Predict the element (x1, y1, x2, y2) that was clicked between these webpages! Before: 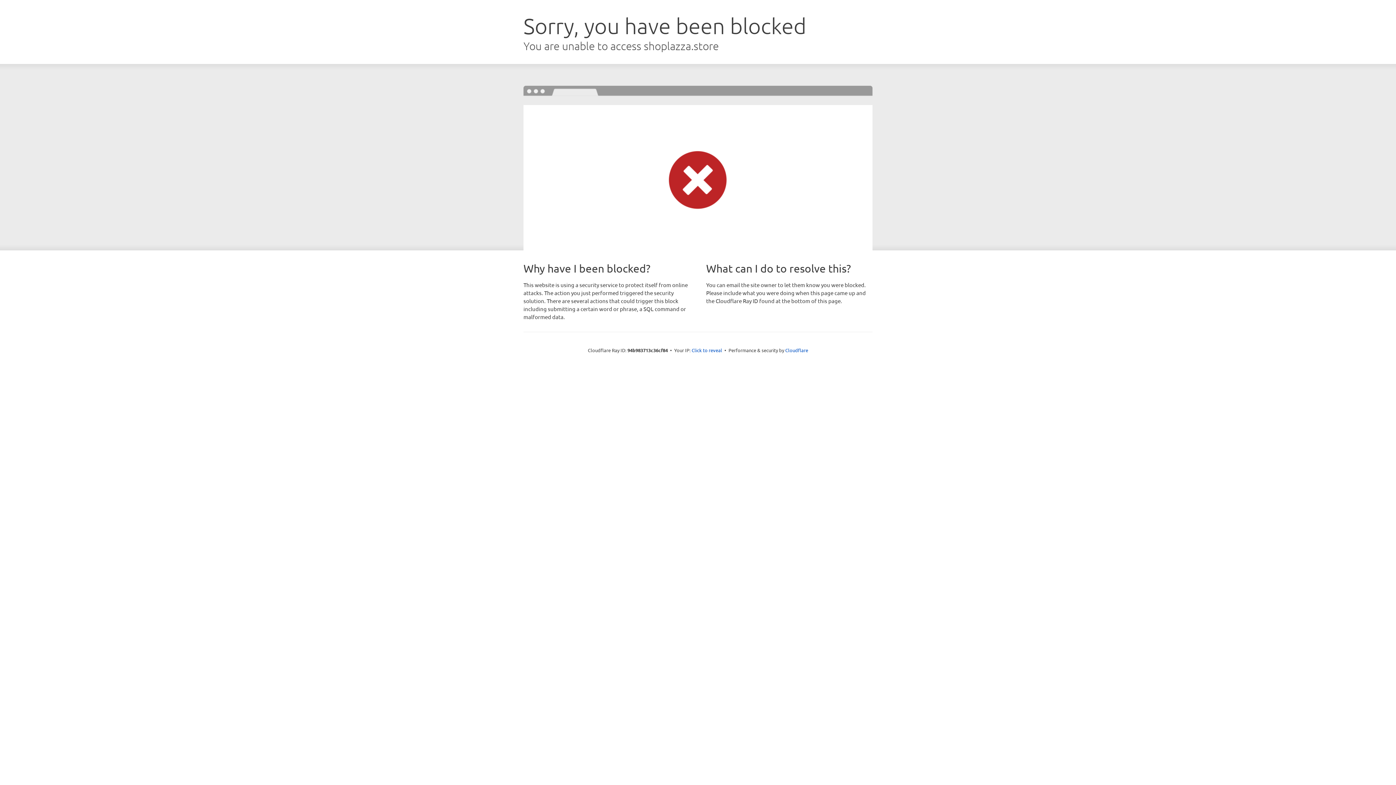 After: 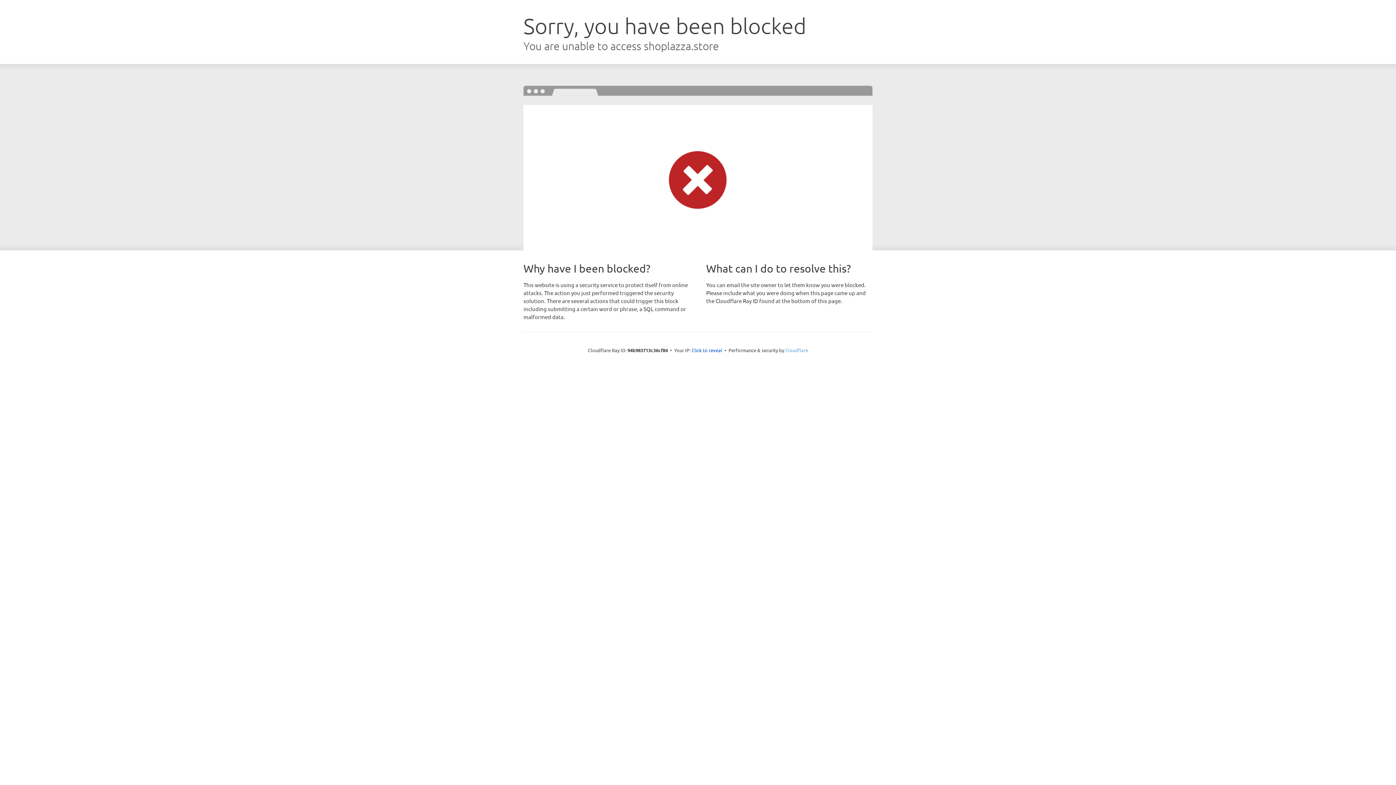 Action: label: Cloudflare bbox: (785, 347, 808, 353)